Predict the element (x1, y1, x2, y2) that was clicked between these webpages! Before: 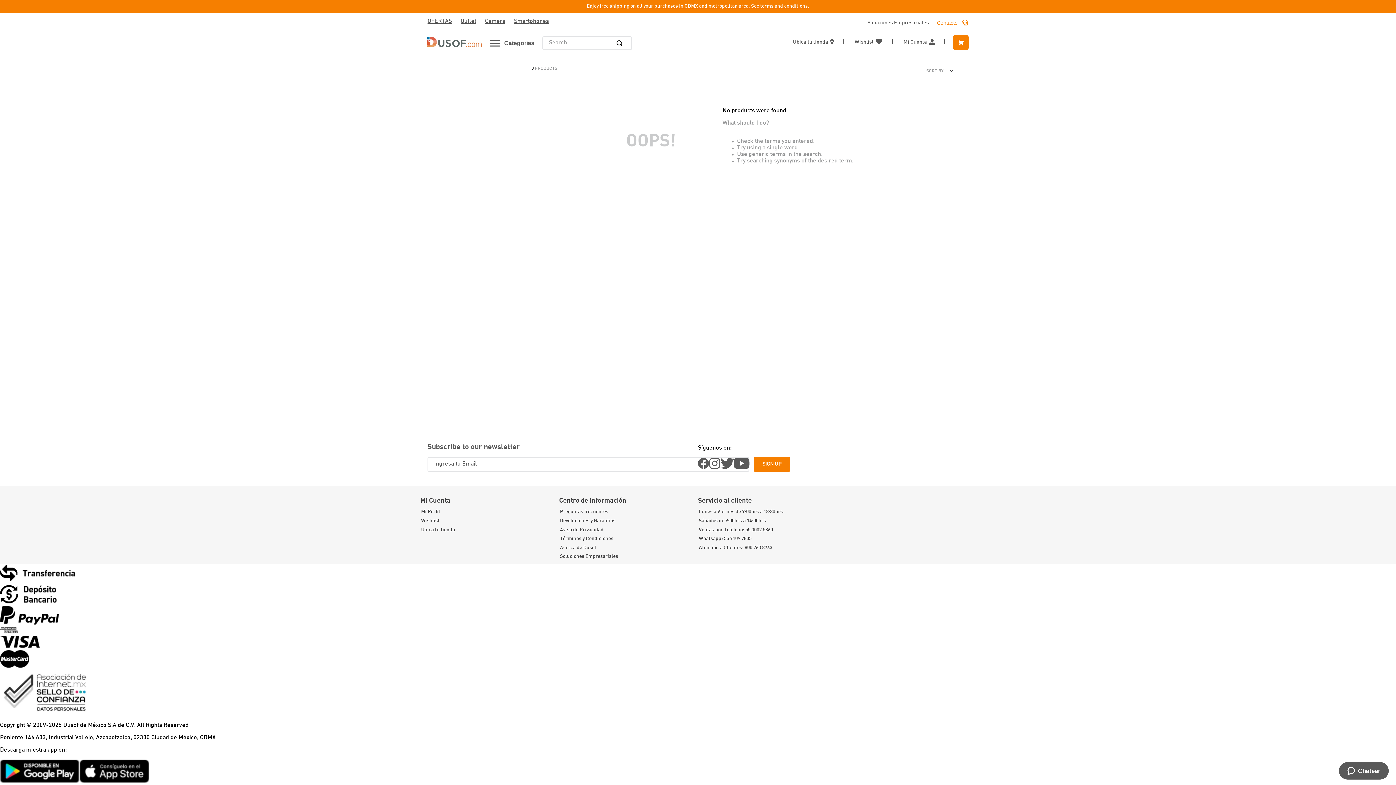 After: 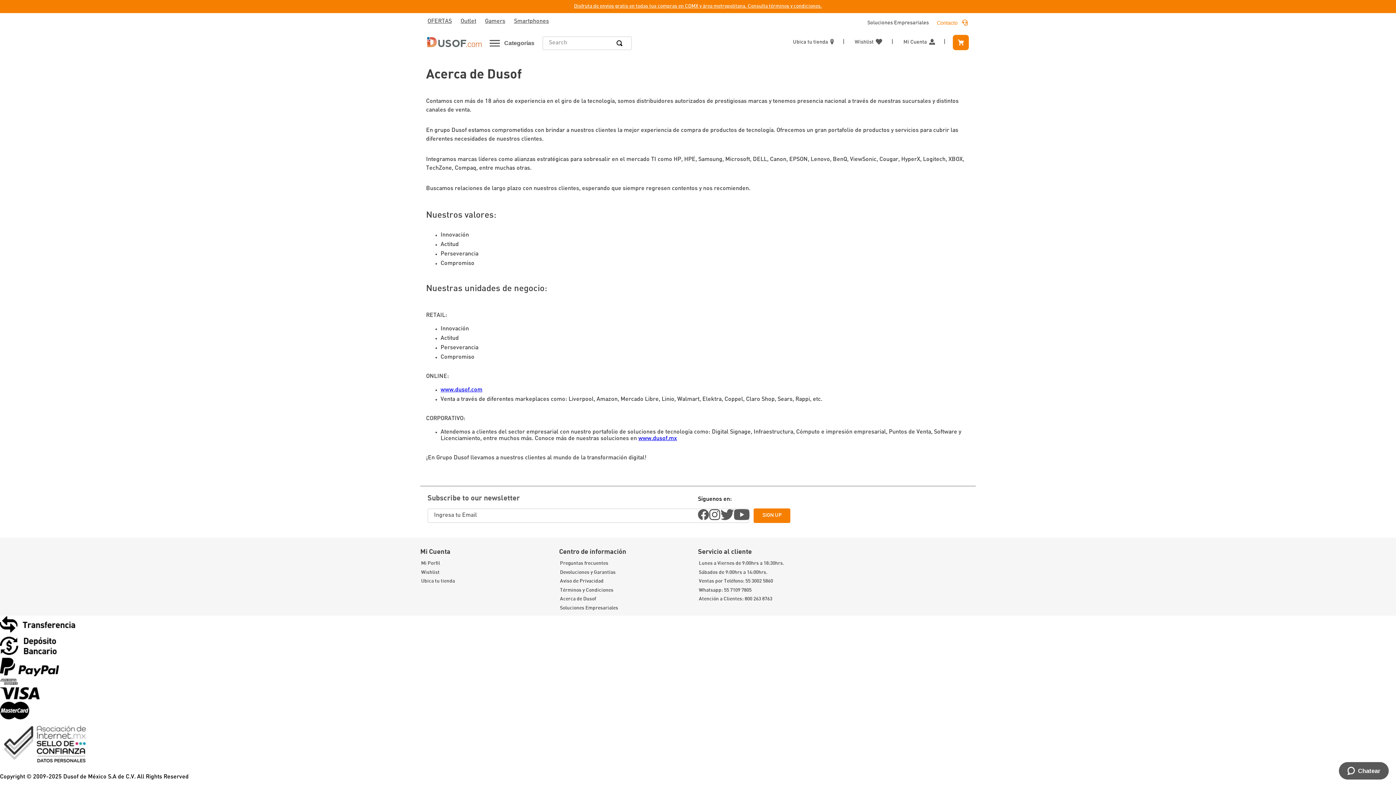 Action: bbox: (560, 545, 697, 550) label: Acerca de Dusof